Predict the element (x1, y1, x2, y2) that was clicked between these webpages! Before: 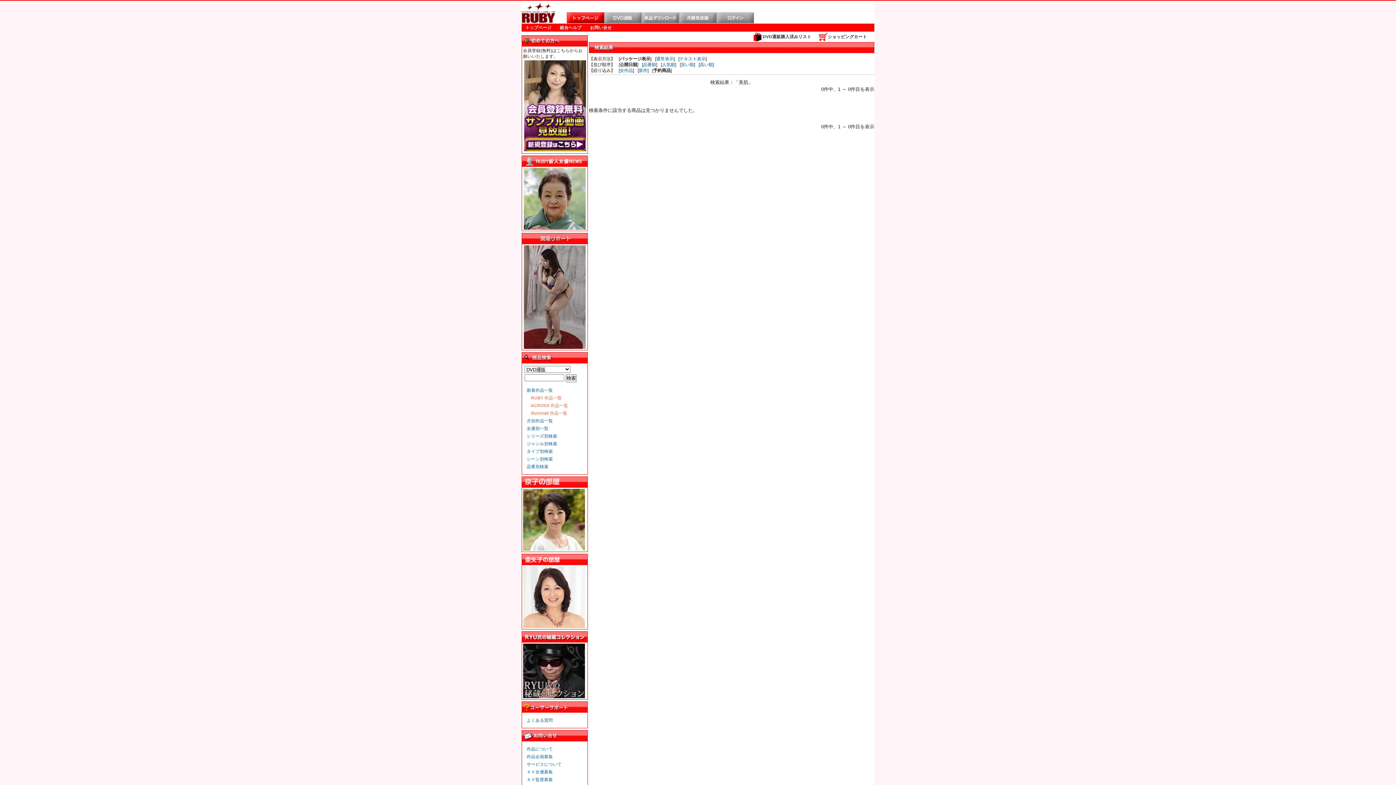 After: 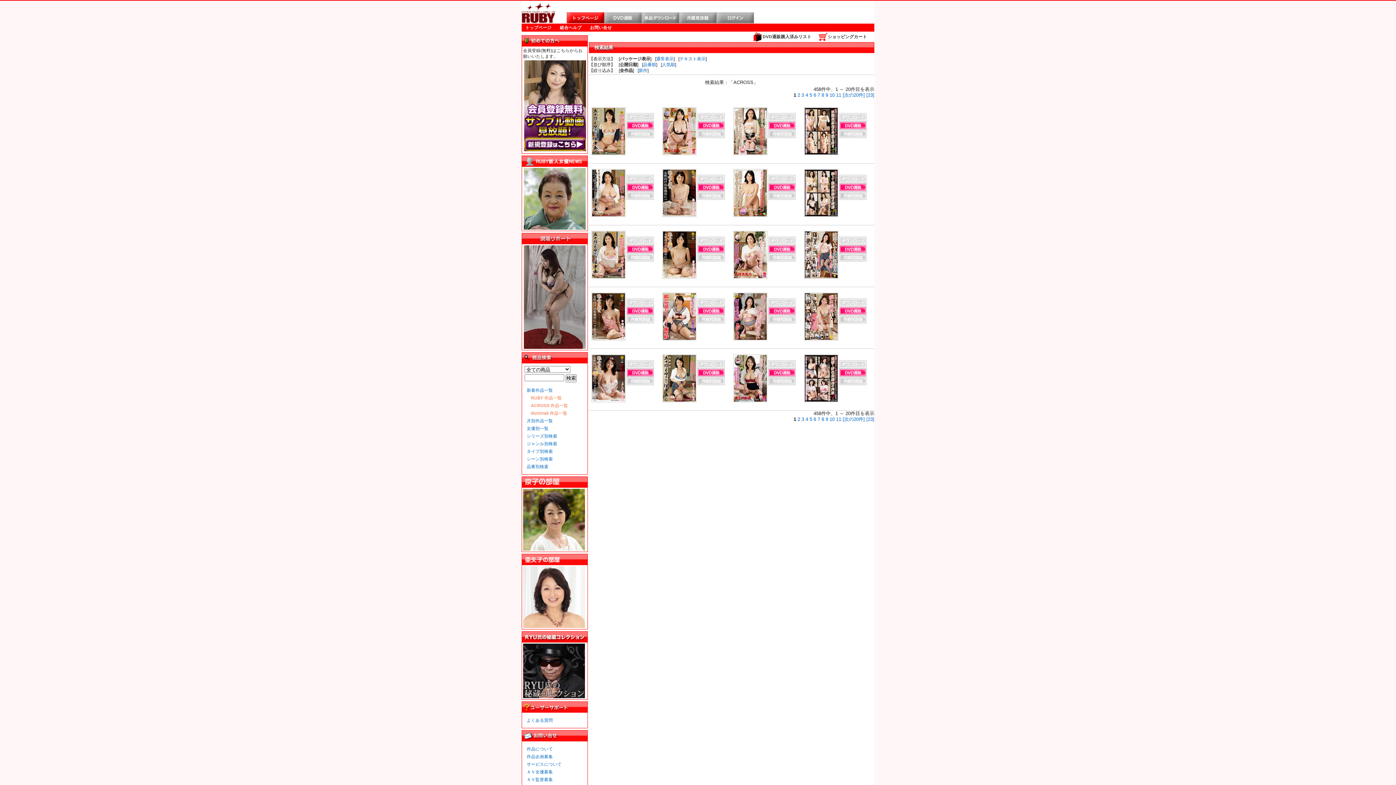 Action: bbox: (531, 403, 568, 408) label: ACROSS 作品一覧